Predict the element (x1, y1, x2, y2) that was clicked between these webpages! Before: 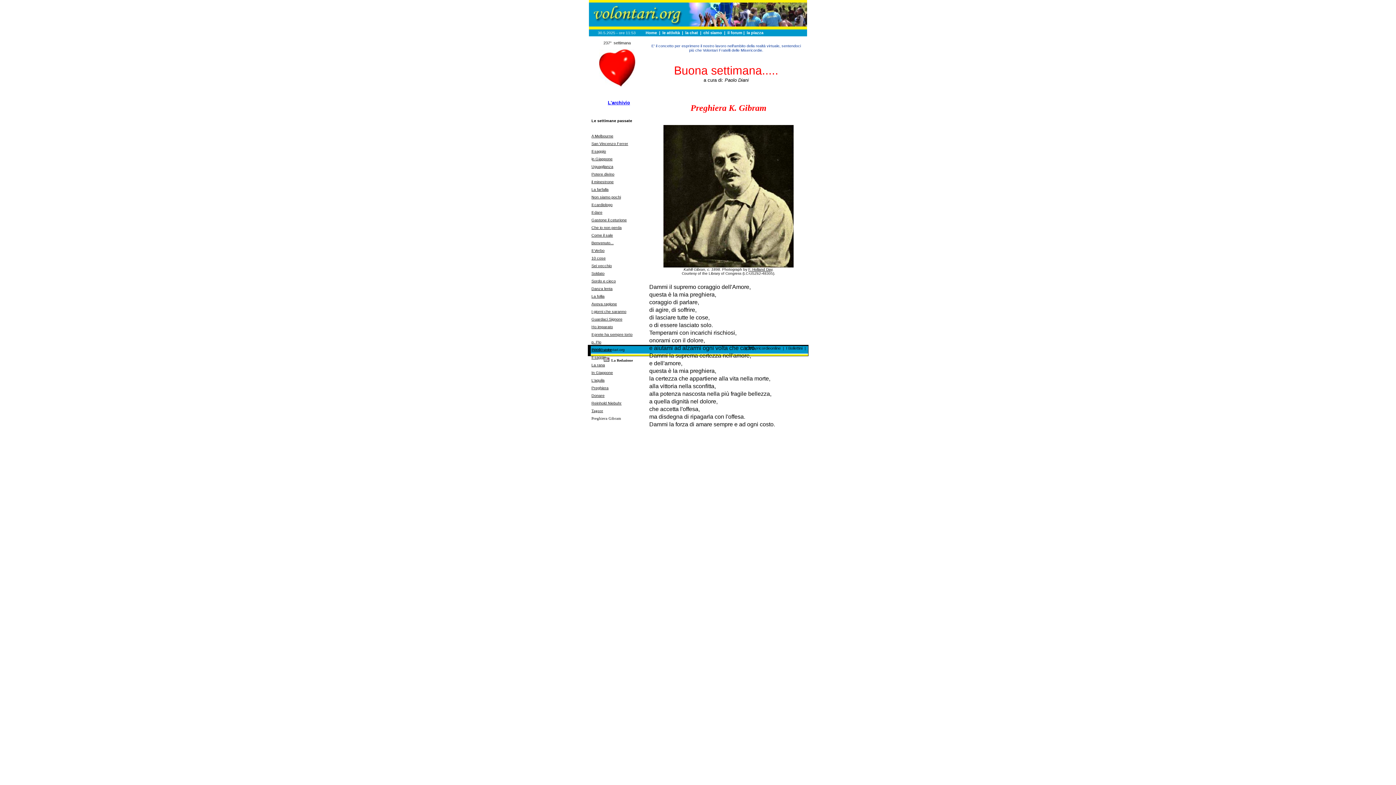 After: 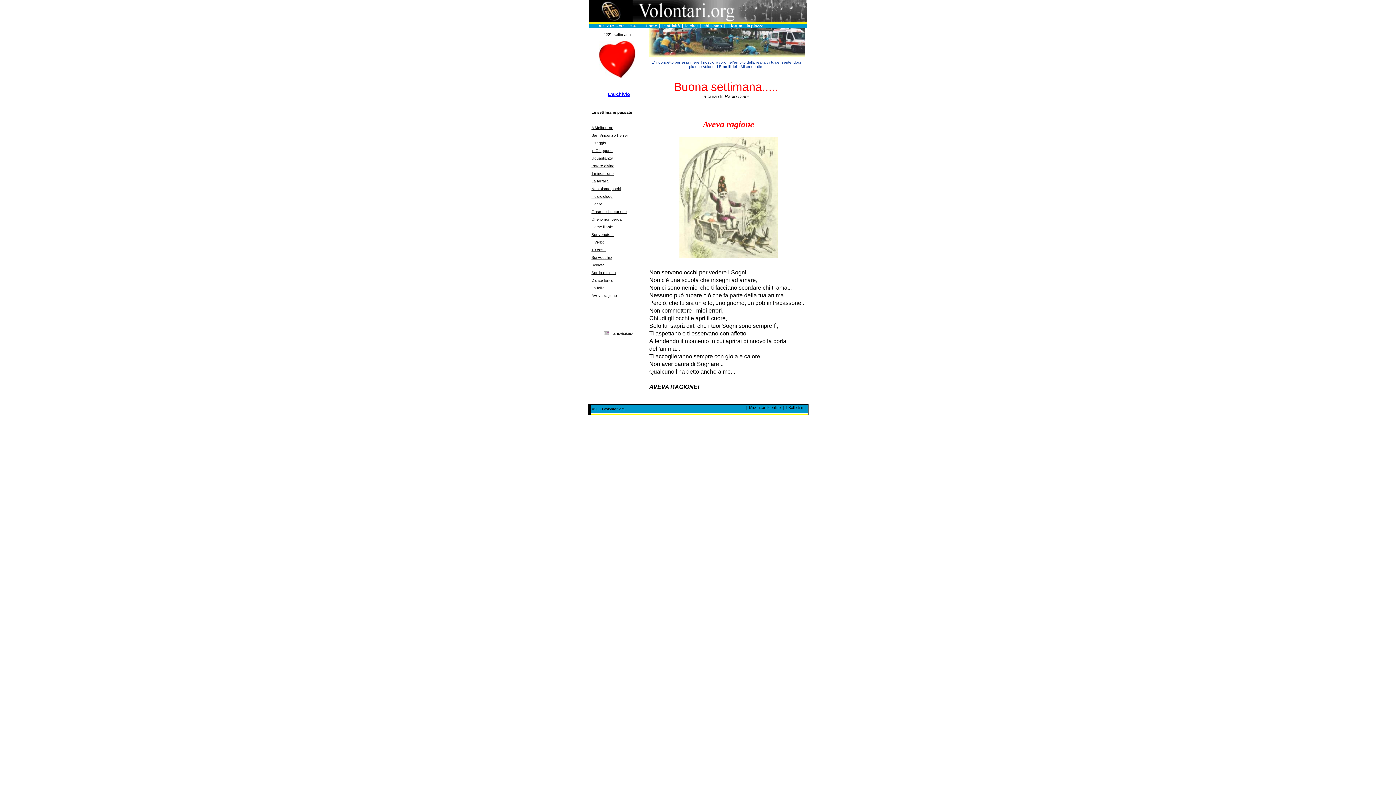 Action: label: Aveva ragione bbox: (591, 301, 617, 306)